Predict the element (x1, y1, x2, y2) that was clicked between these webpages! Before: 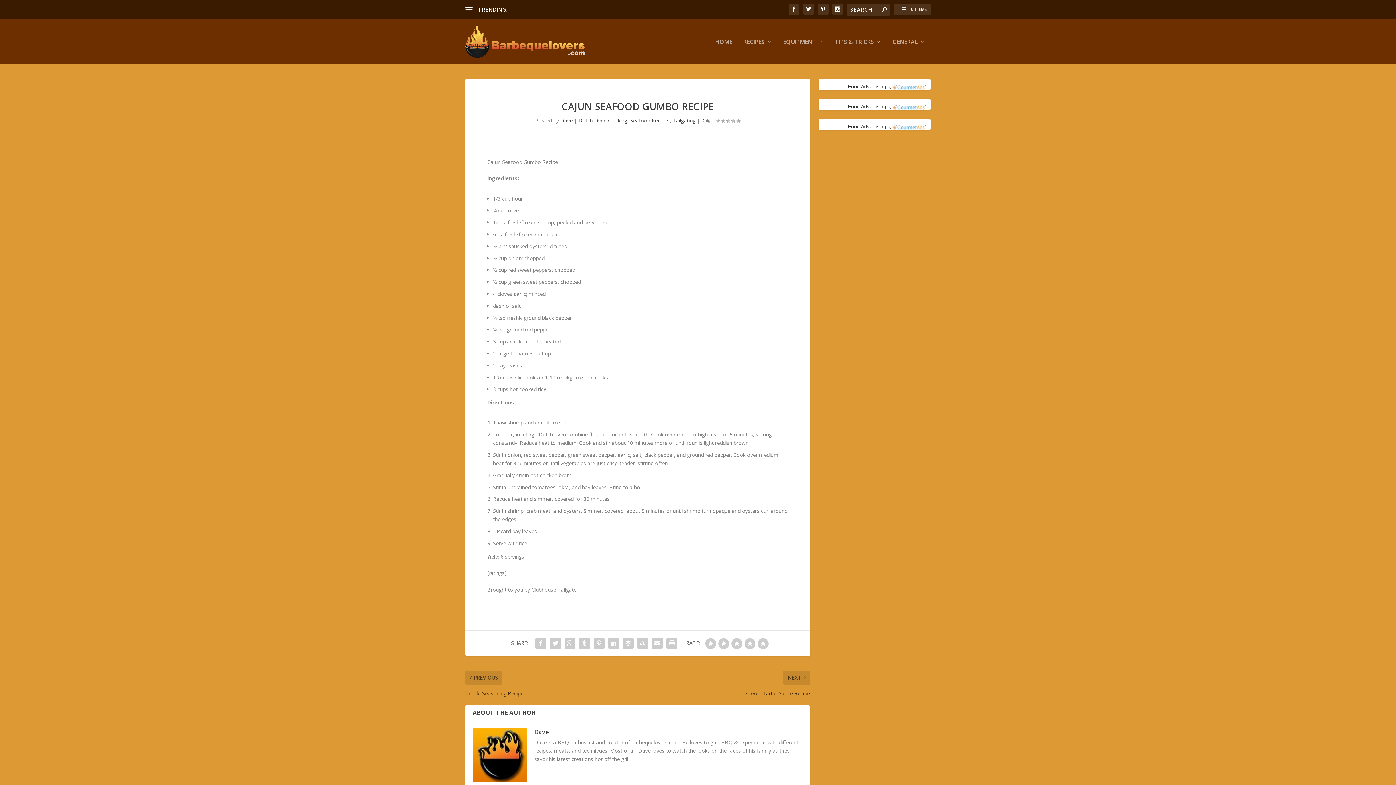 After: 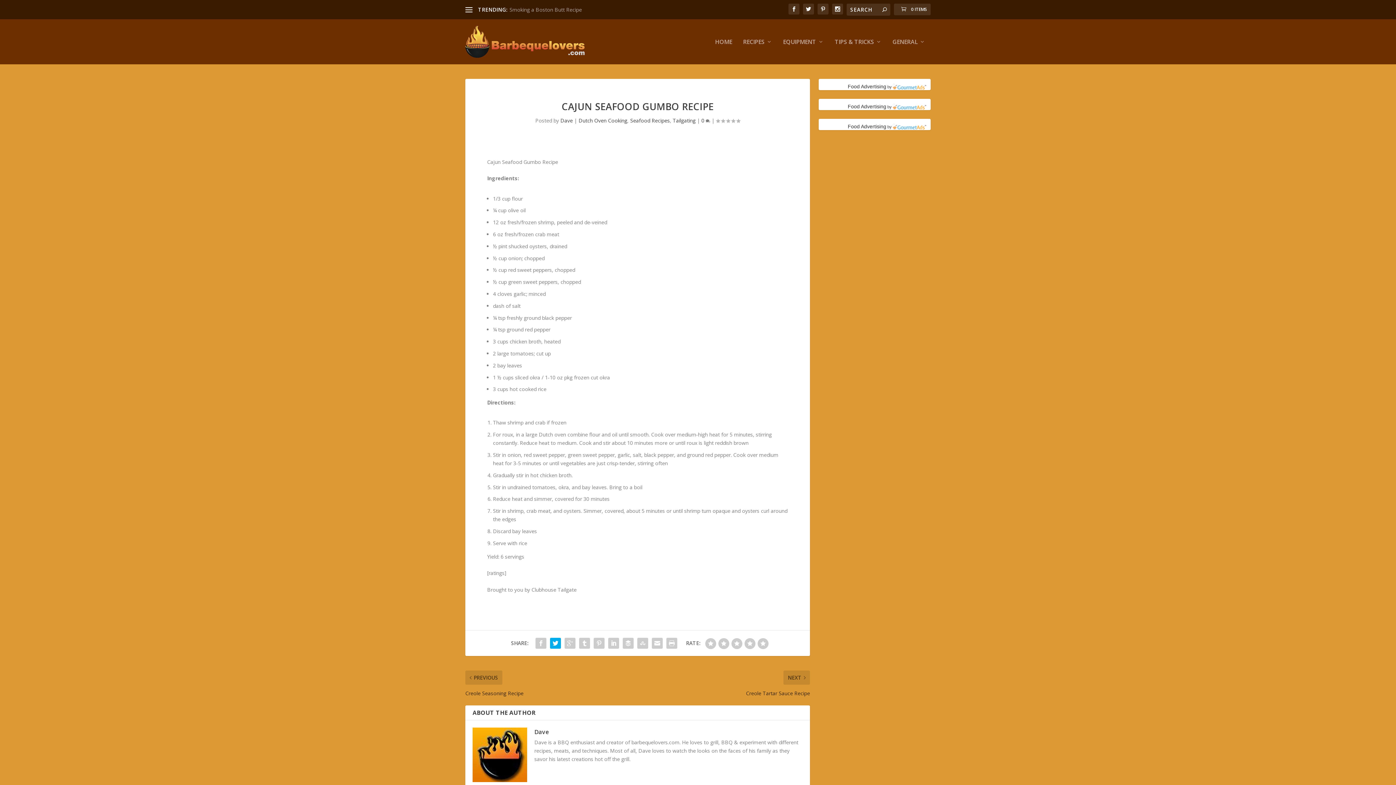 Action: bbox: (548, 636, 562, 650)